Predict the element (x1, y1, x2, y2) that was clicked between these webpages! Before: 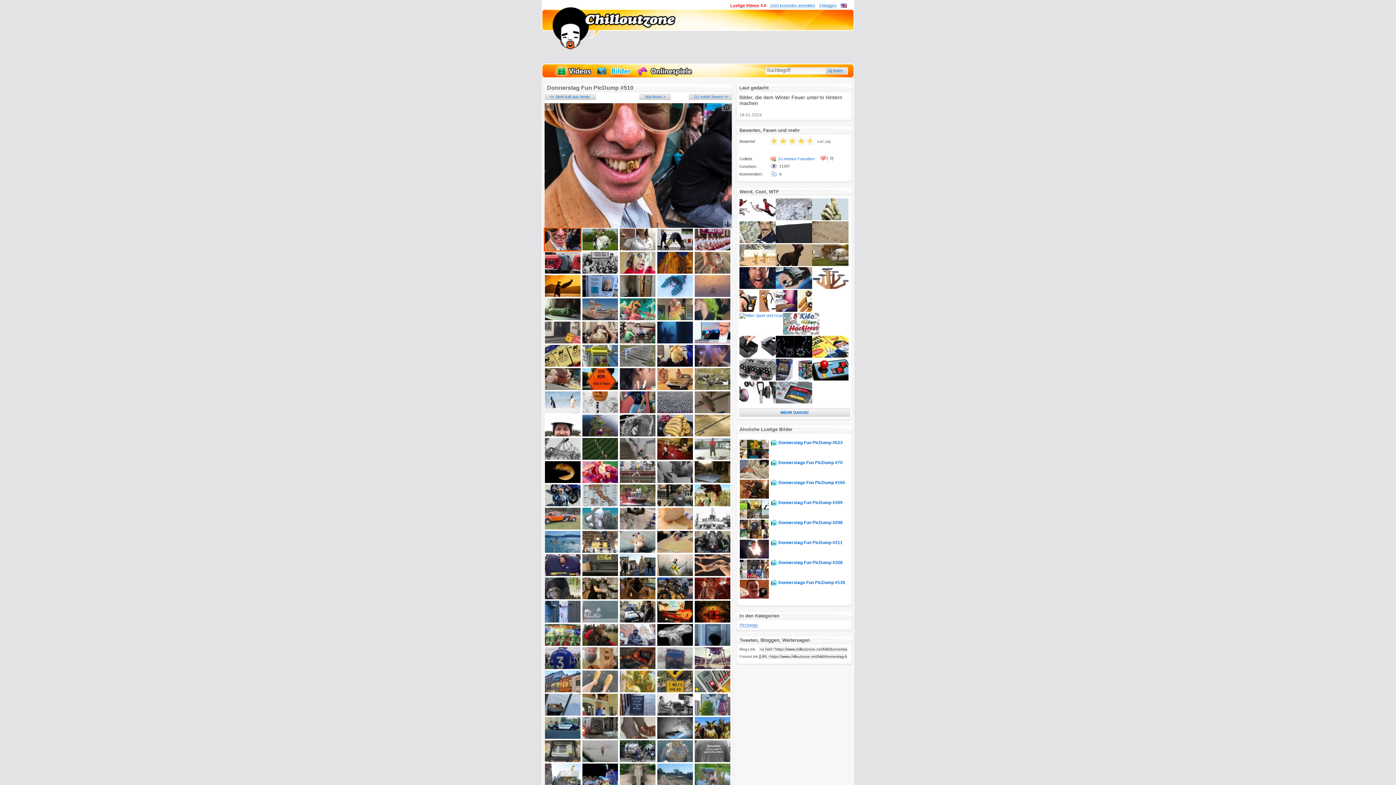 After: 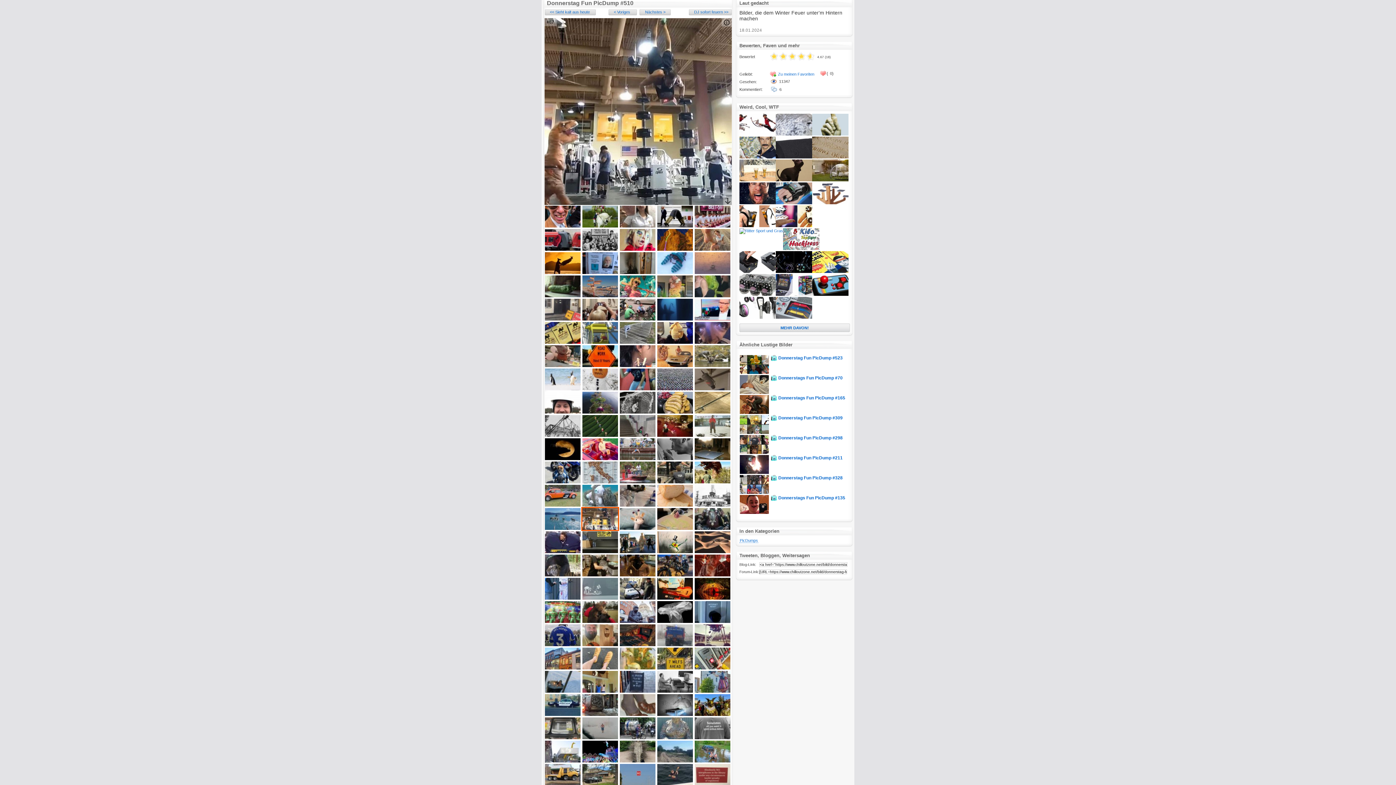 Action: bbox: (582, 549, 618, 553)